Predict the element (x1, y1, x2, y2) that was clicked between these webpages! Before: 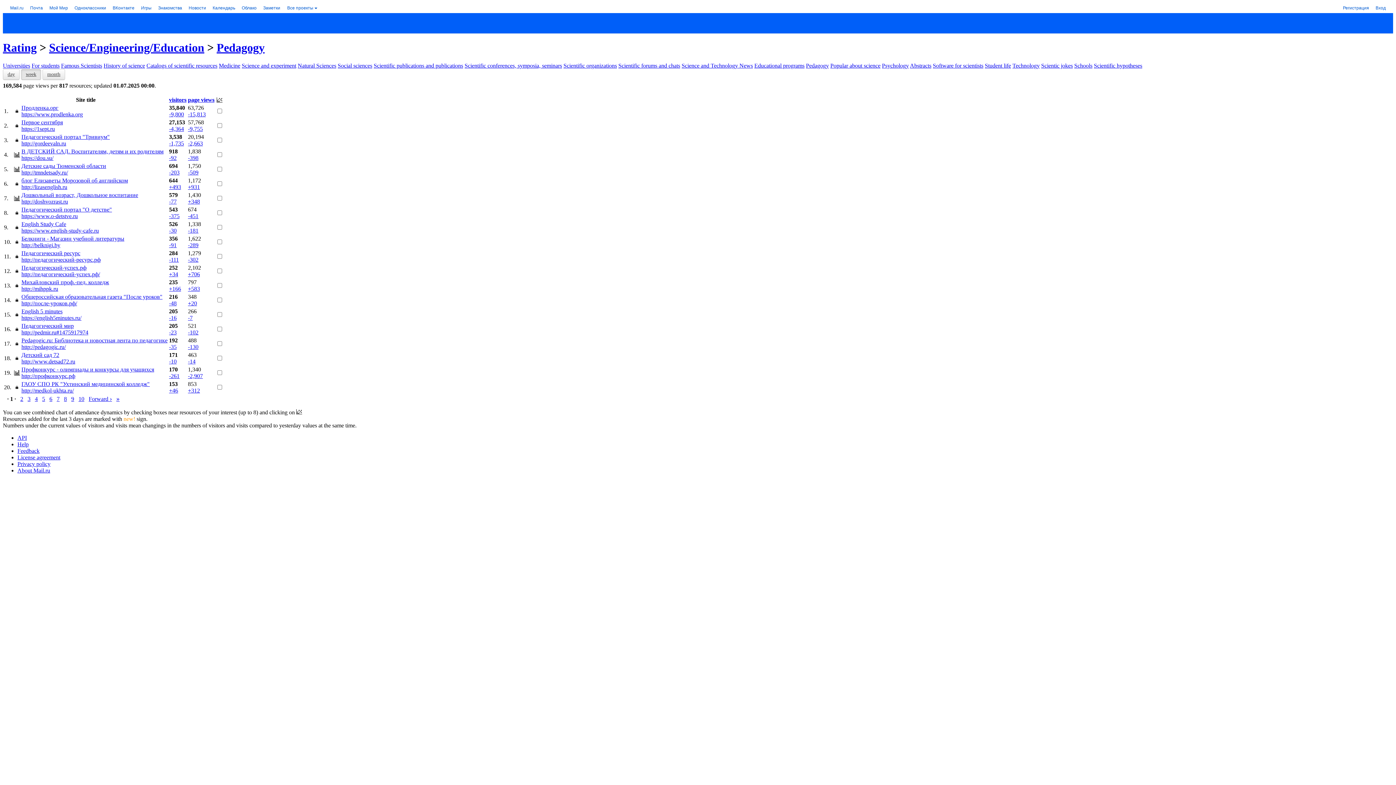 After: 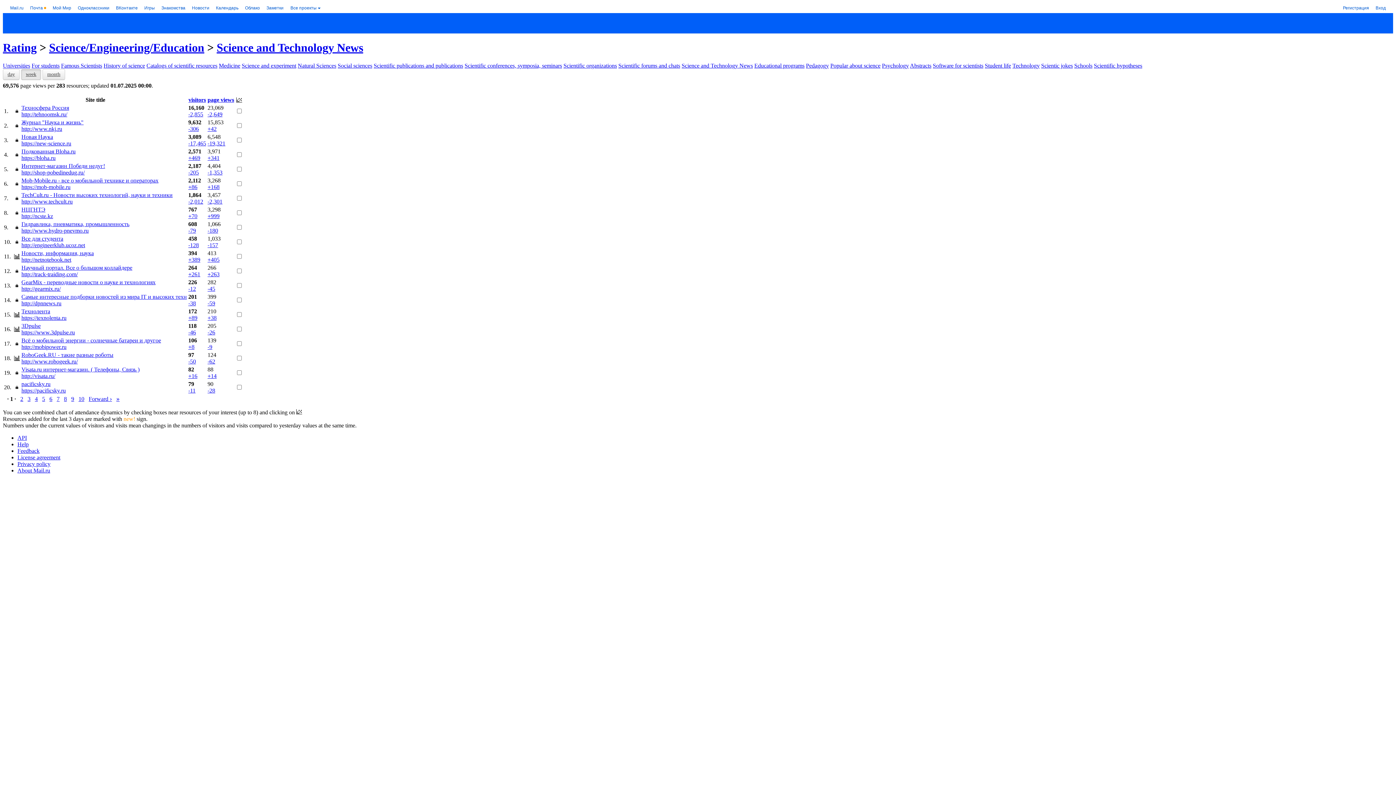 Action: bbox: (681, 62, 753, 68) label: Science and Technology News